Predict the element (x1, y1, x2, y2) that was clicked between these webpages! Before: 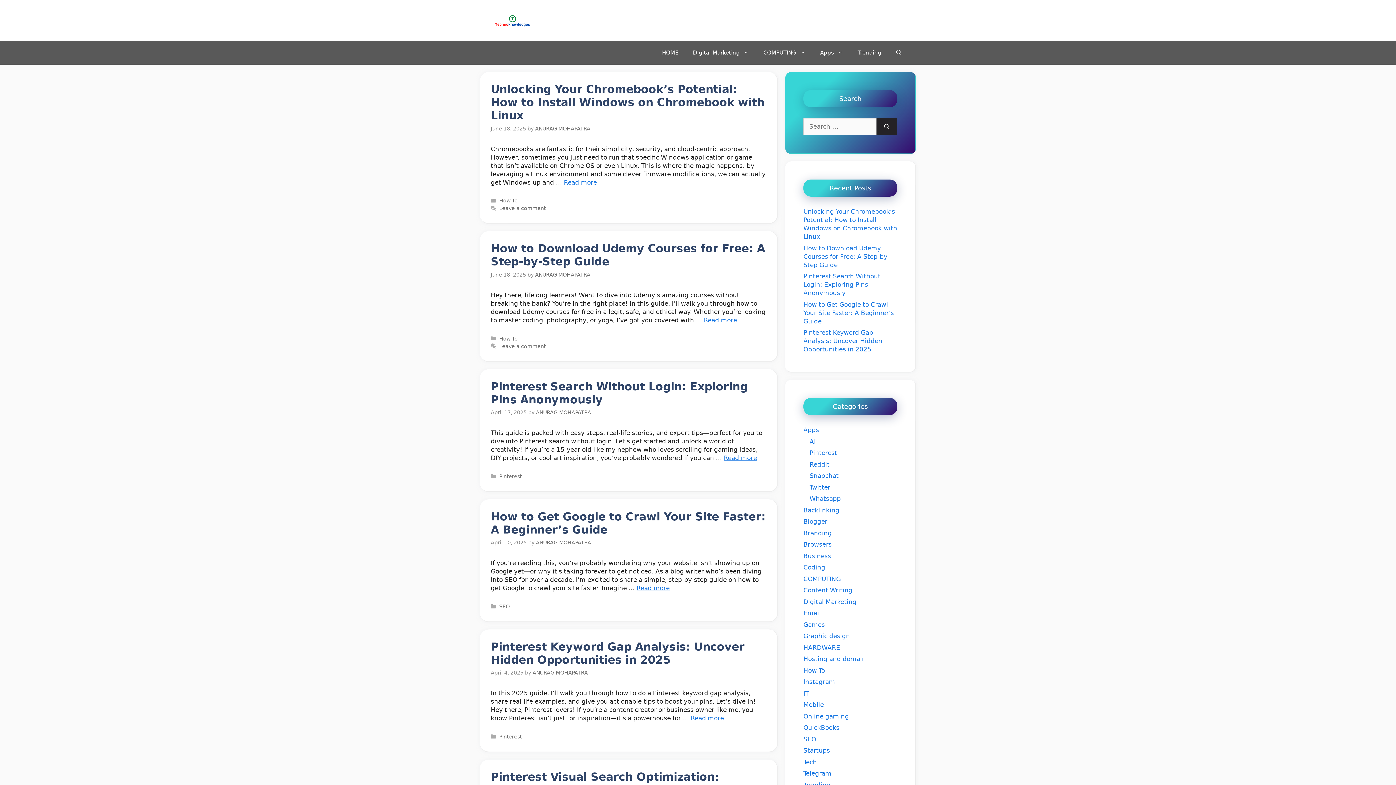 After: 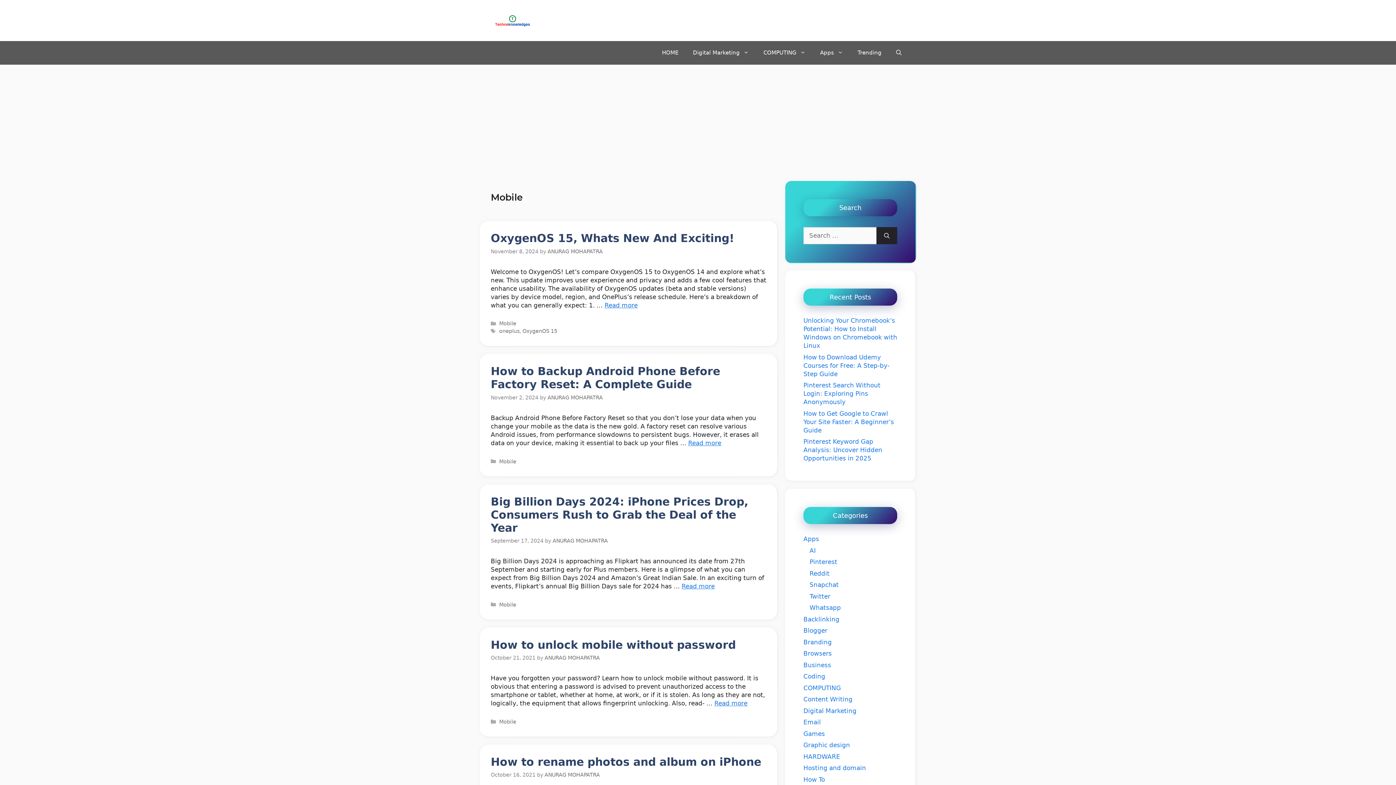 Action: label: Mobile bbox: (803, 701, 824, 708)